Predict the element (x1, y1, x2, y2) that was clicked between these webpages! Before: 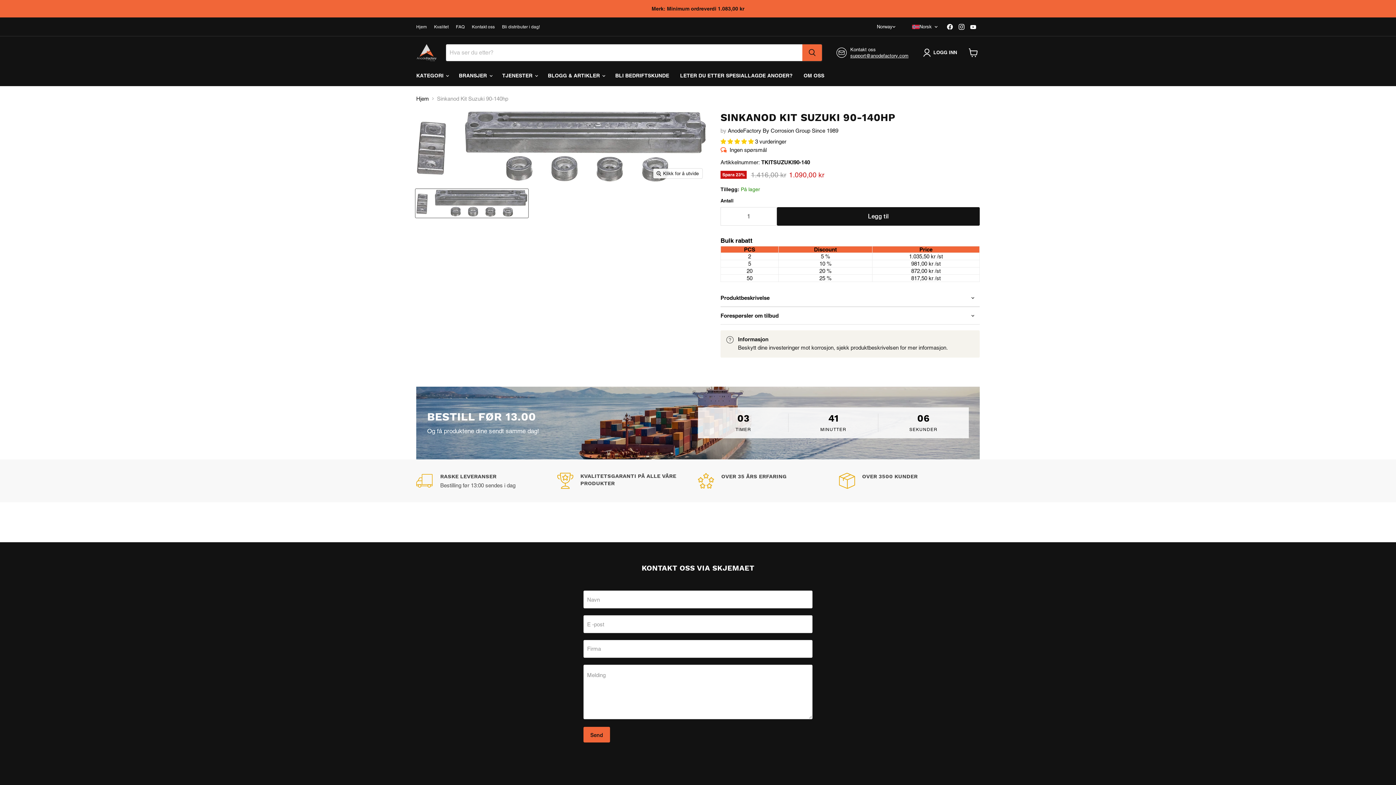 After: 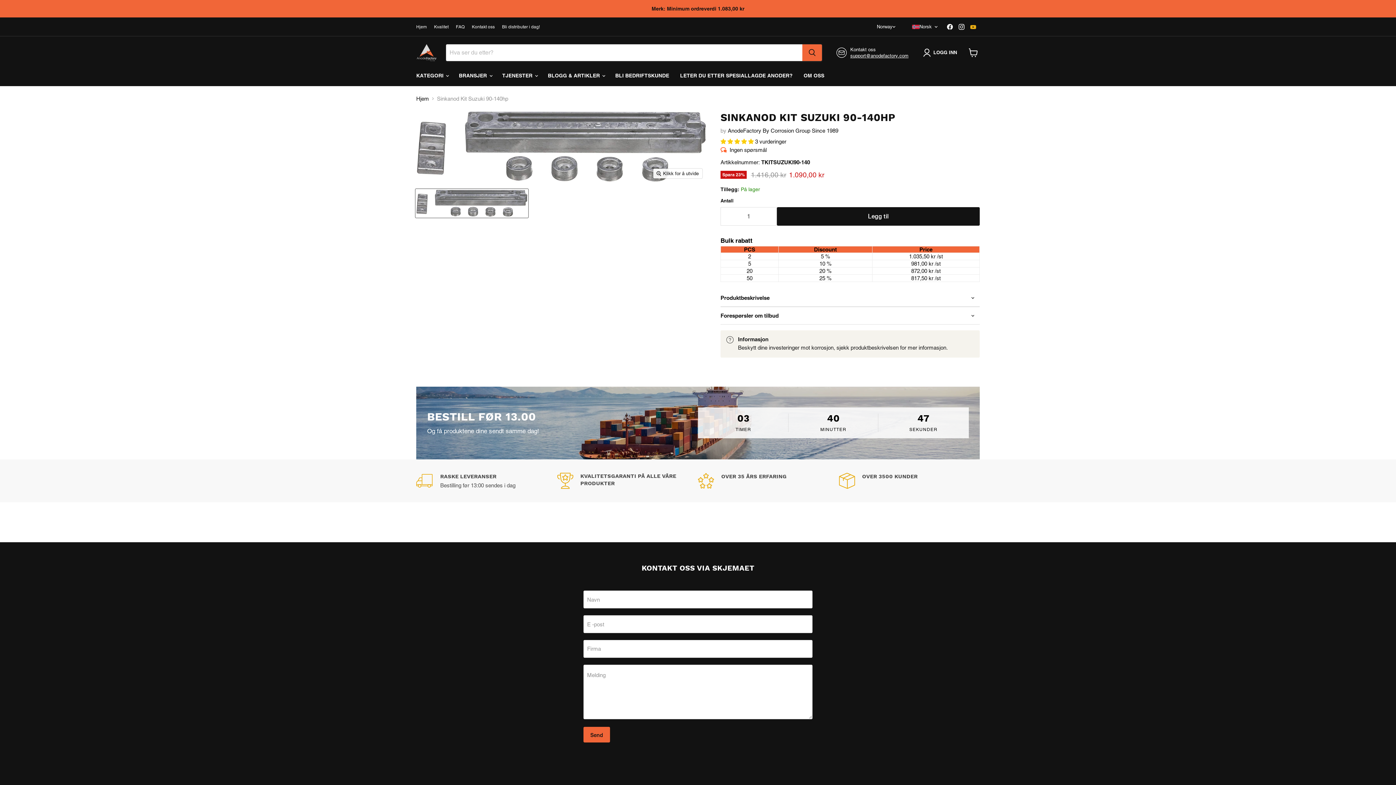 Action: label: Finn oss på bbox: (968, 21, 978, 31)